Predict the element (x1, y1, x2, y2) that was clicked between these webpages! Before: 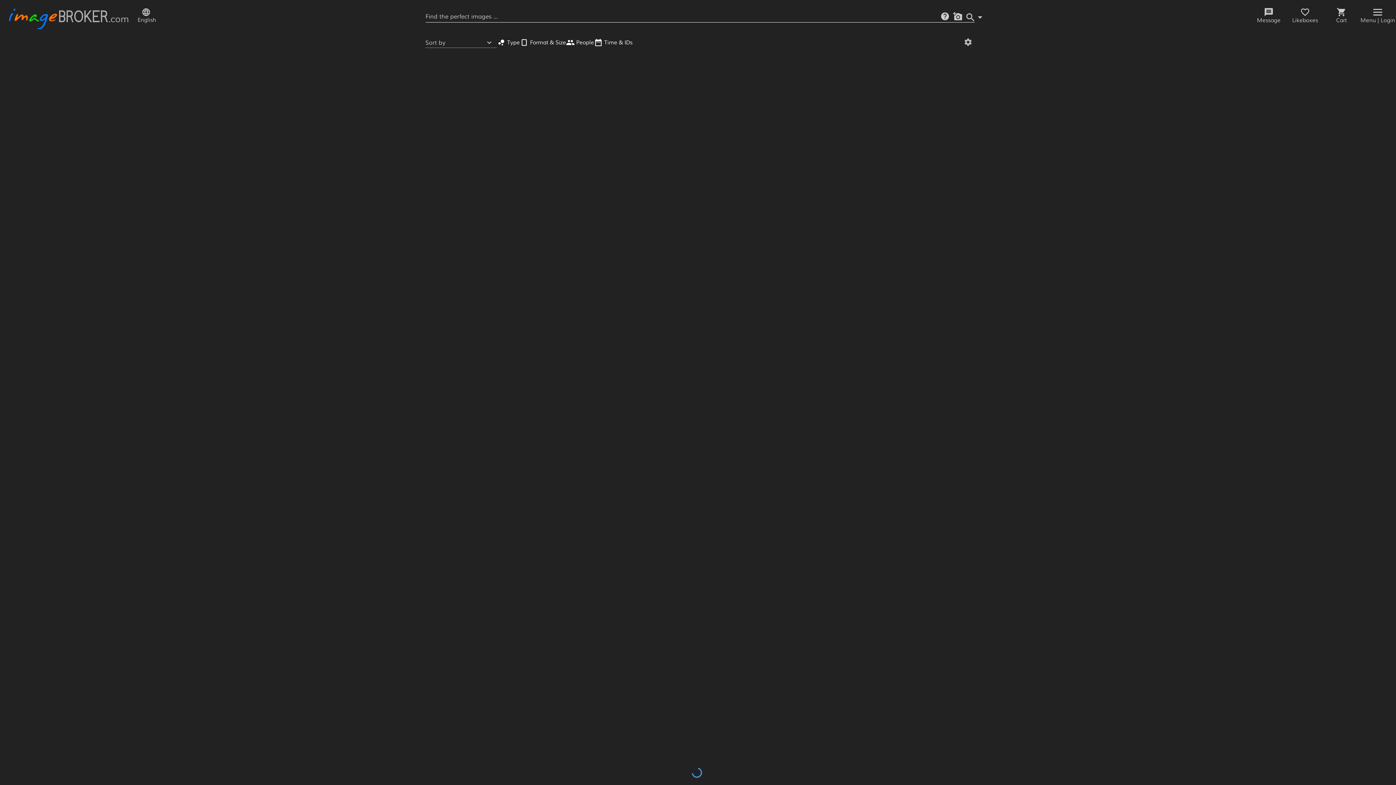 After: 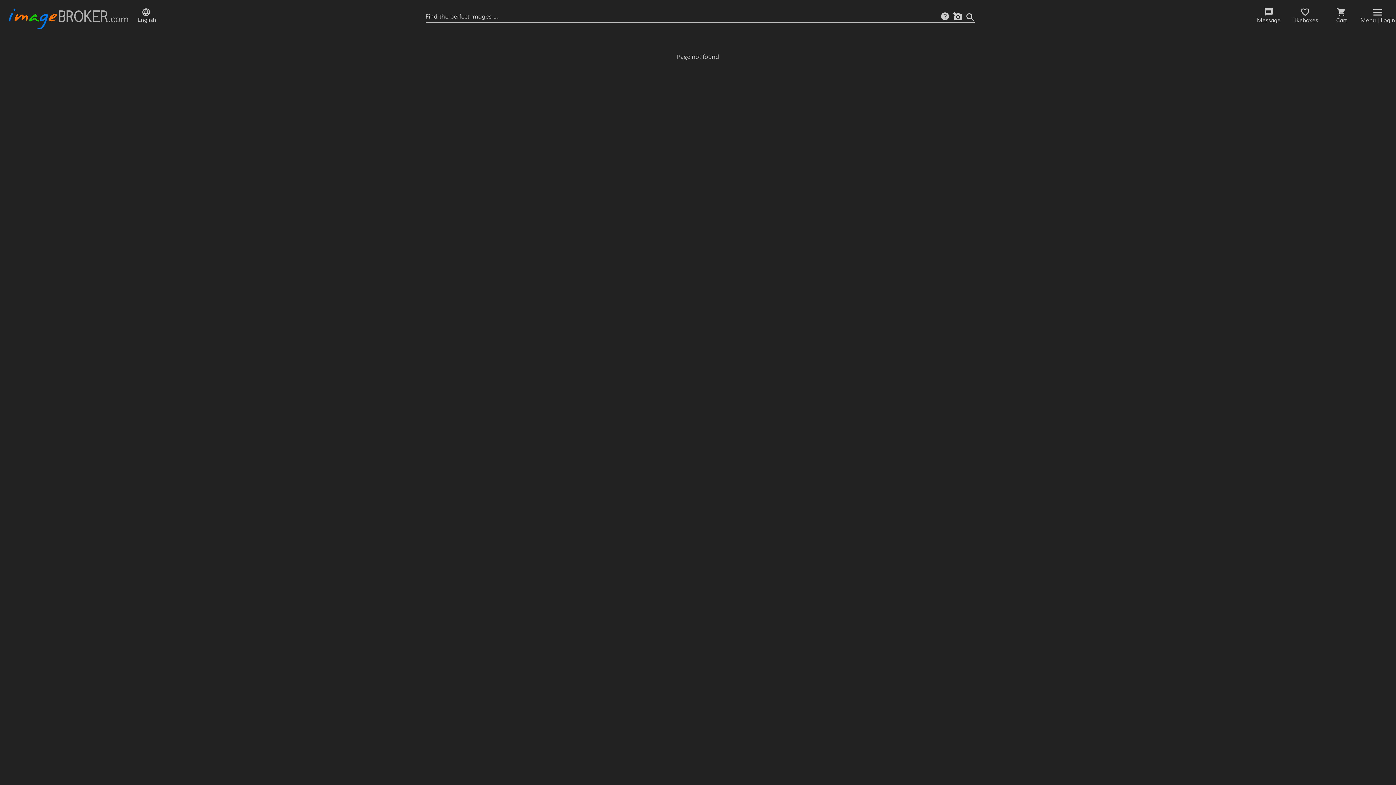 Action: label: shopping_cart
Cart bbox: (1323, 7, 1360, 24)